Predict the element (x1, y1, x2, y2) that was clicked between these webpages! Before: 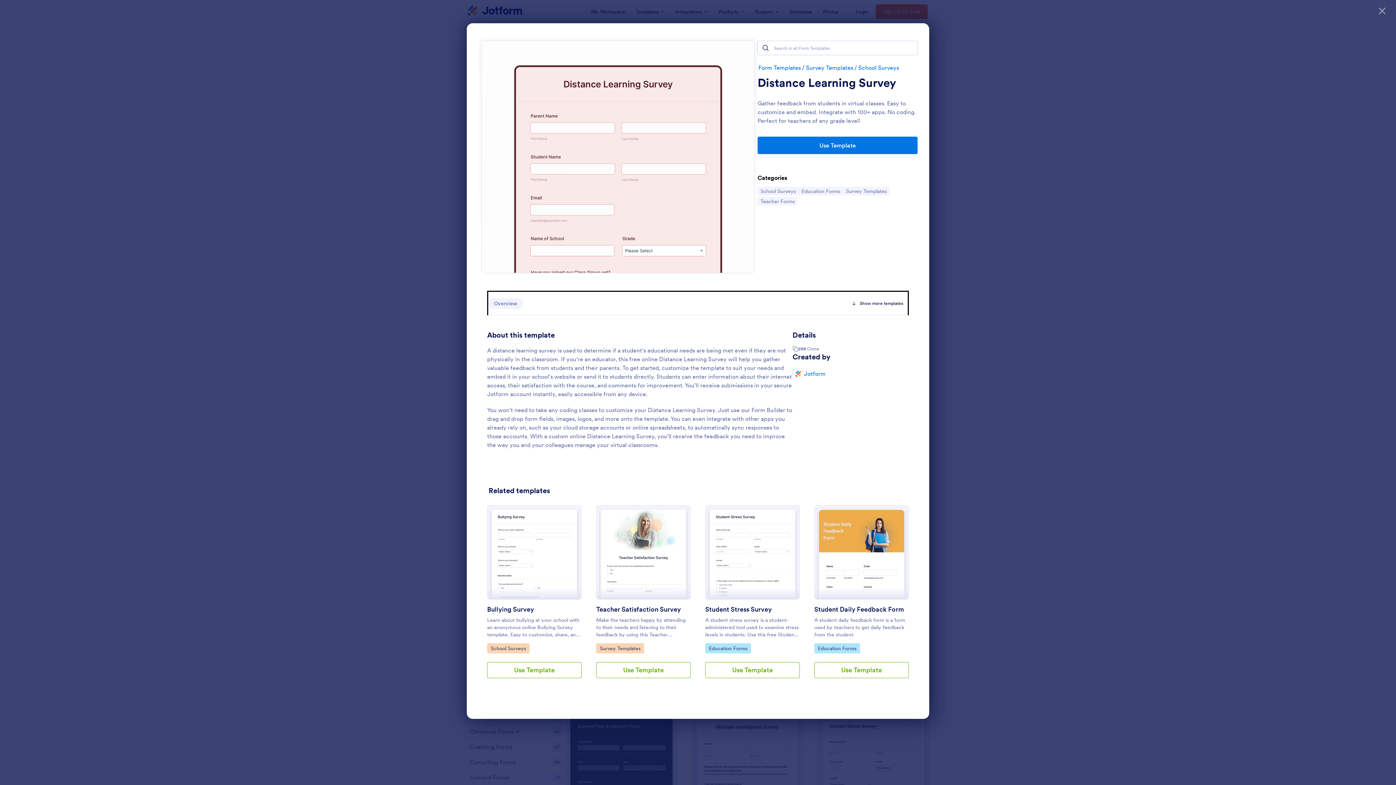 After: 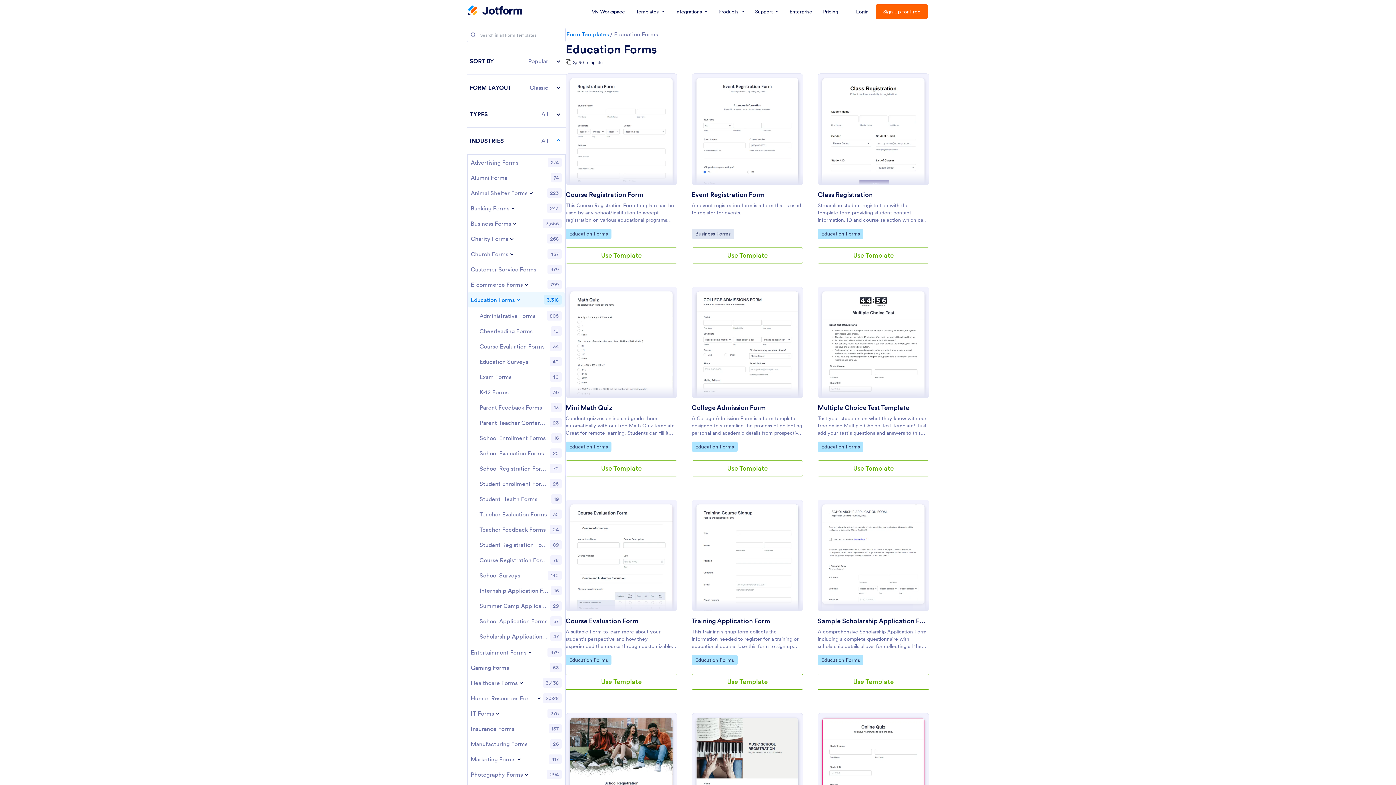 Action: bbox: (798, 186, 843, 195) label: Go to Category:
Education Forms